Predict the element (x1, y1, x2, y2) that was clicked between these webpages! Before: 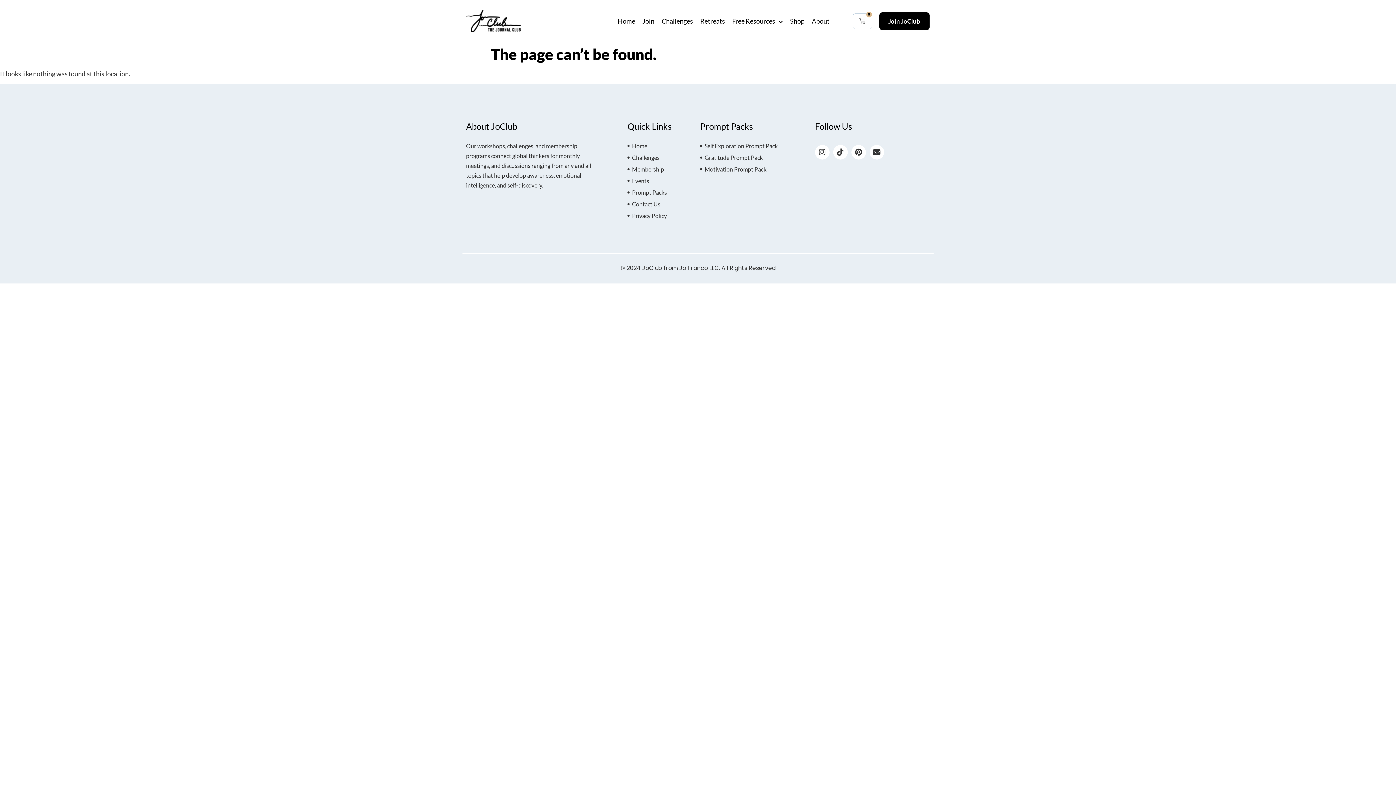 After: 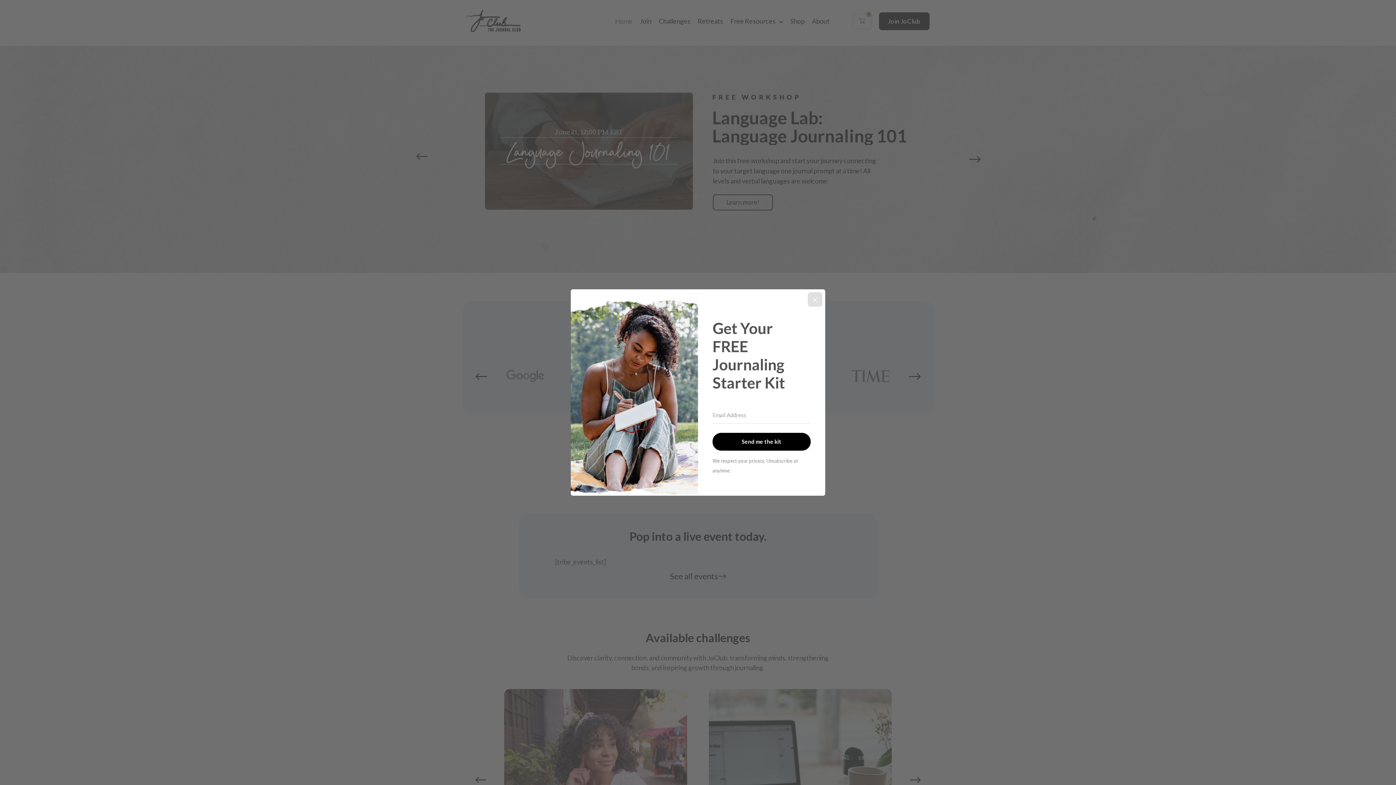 Action: label: Home bbox: (627, 141, 692, 151)